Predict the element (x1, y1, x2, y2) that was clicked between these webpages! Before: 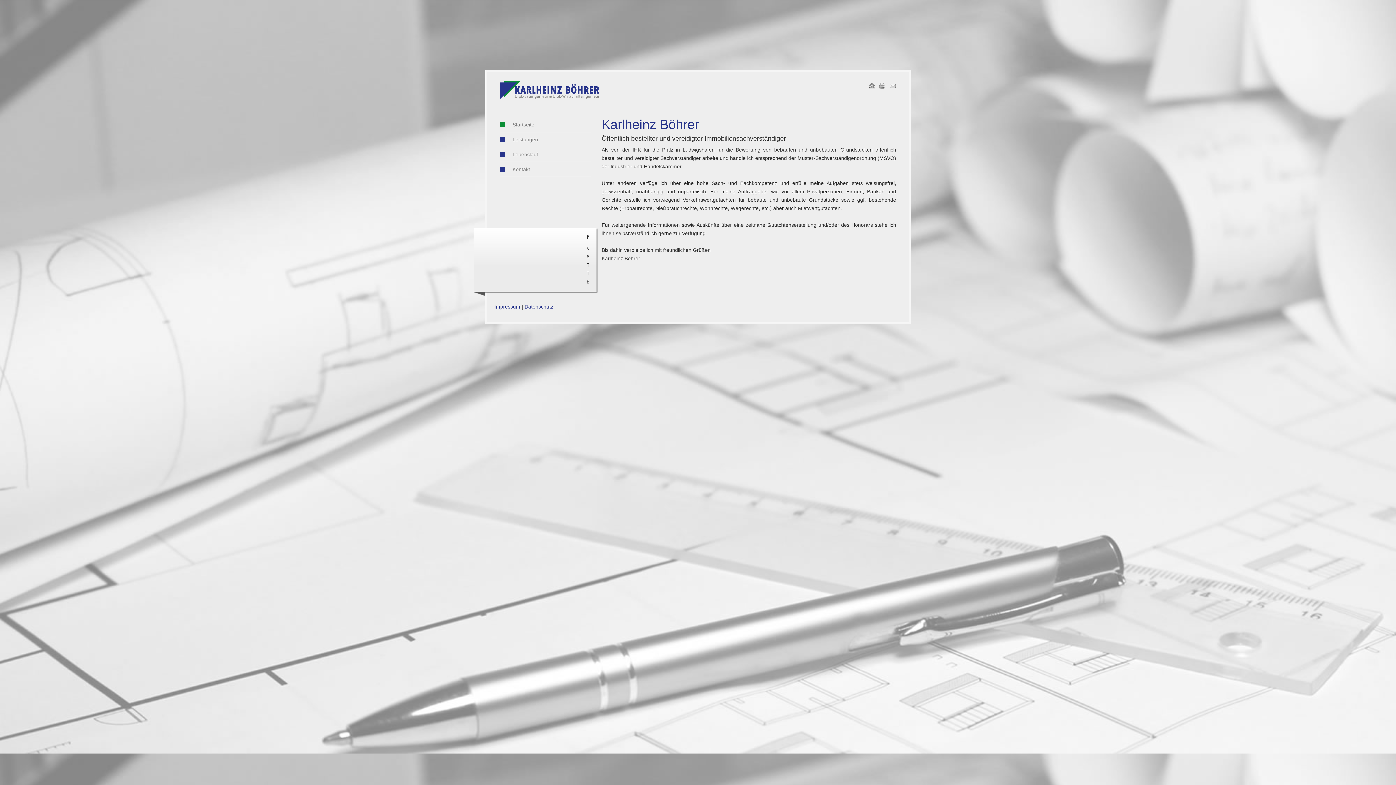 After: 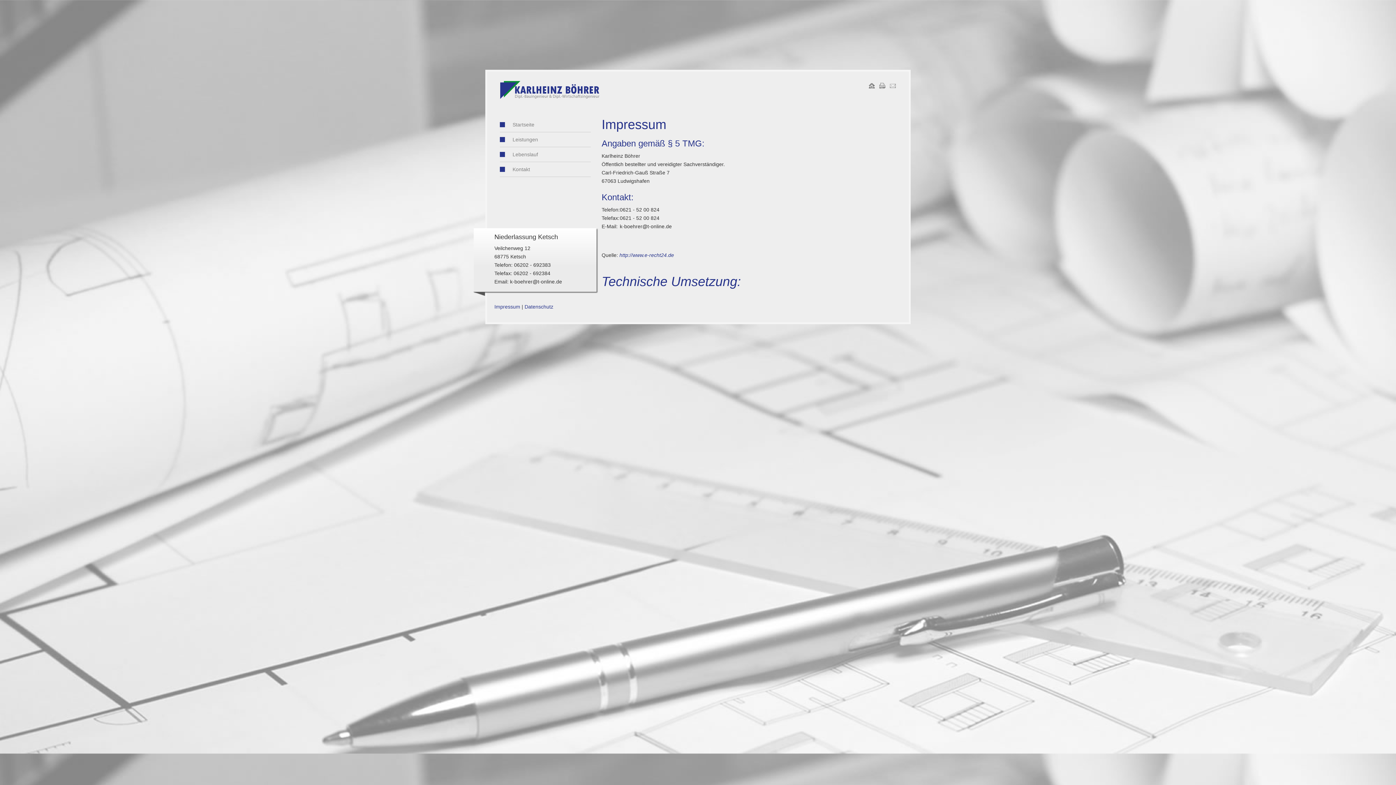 Action: bbox: (494, 304, 520, 309) label: Impressum